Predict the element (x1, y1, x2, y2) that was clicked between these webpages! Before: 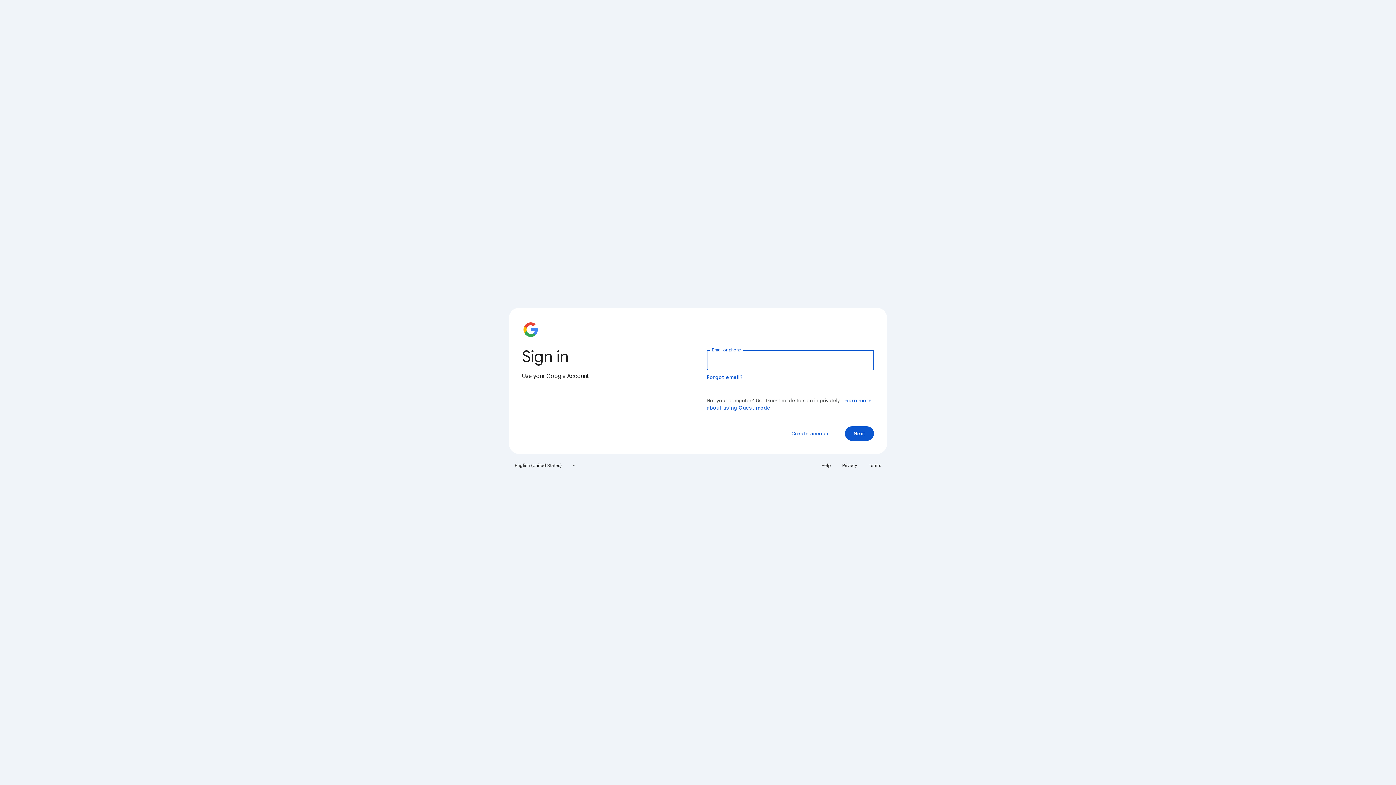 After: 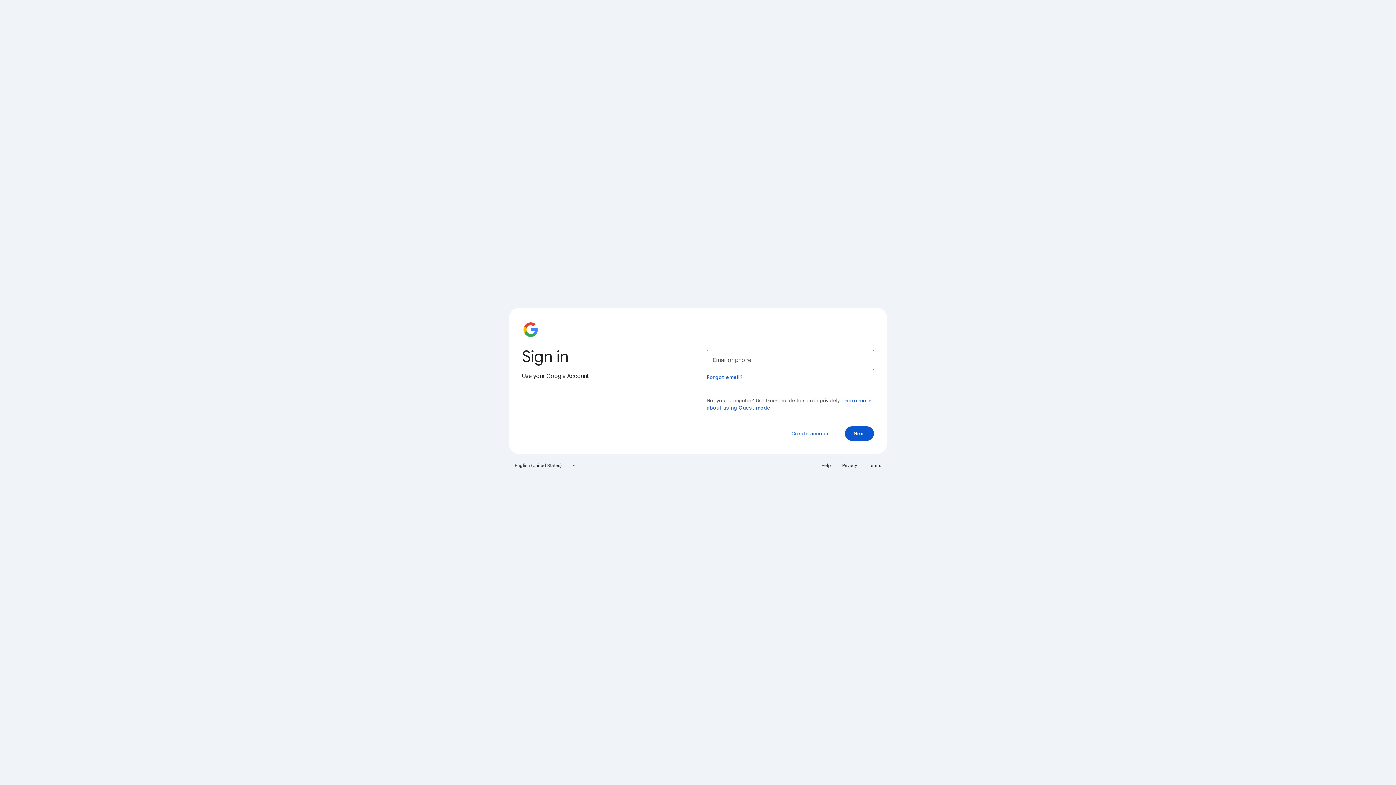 Action: bbox: (817, 460, 835, 471) label: Help